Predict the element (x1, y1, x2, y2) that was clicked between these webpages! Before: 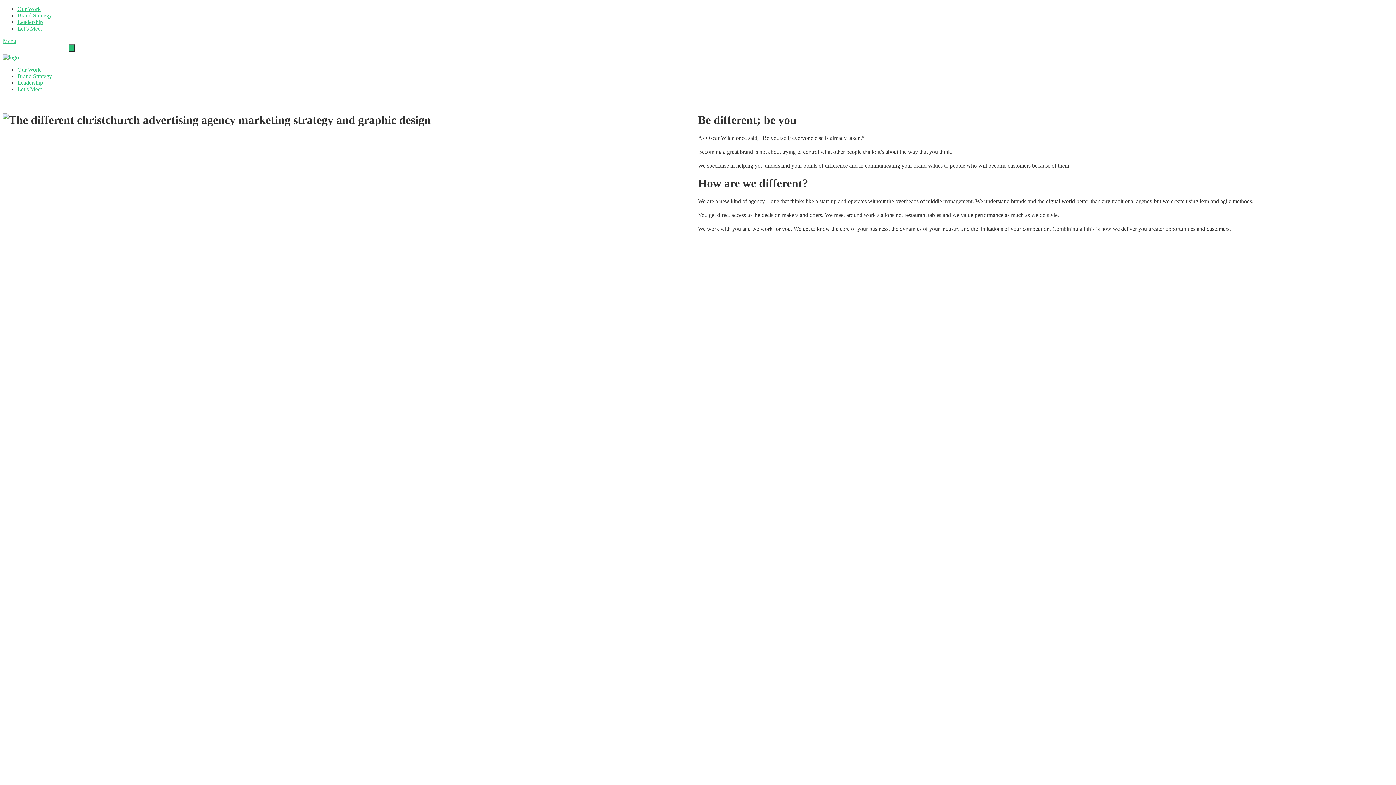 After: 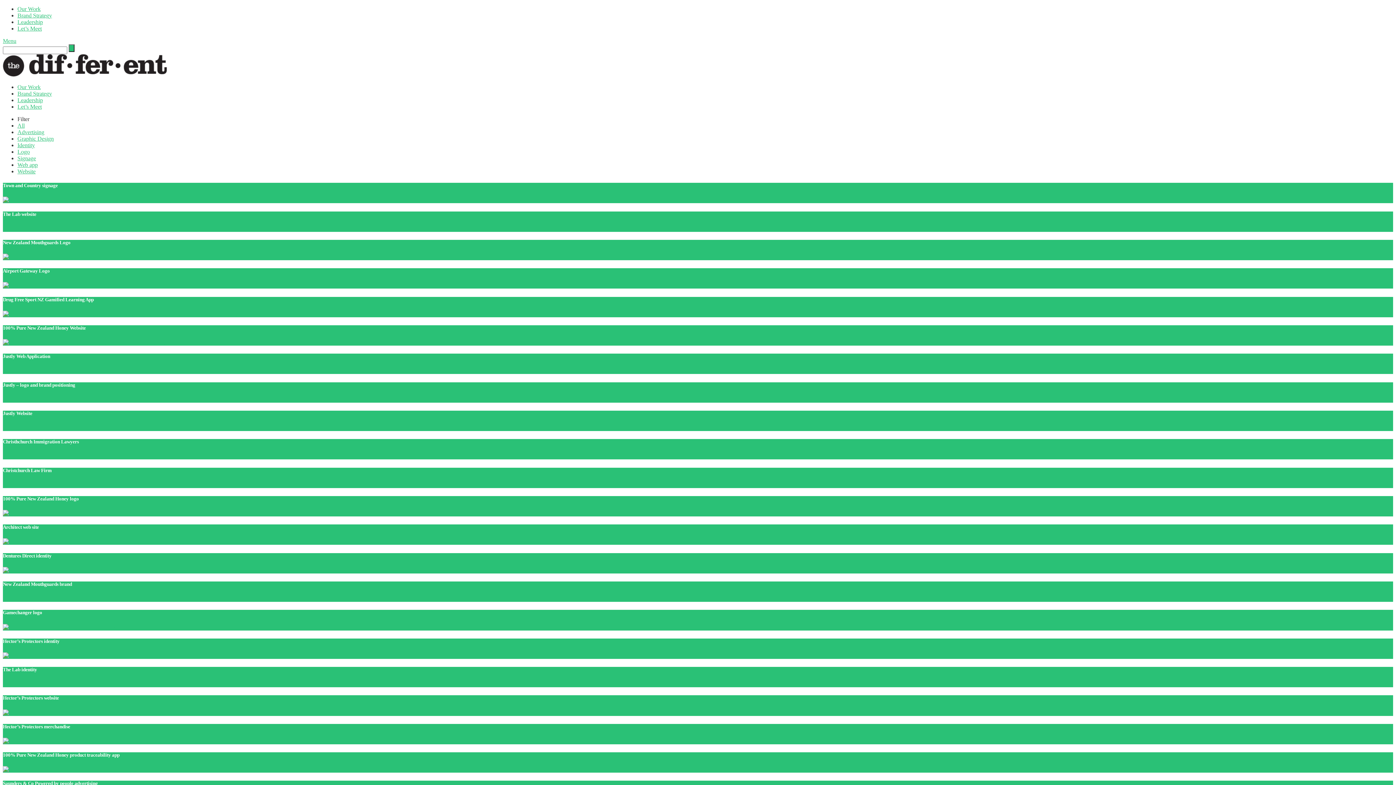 Action: label: Our Work bbox: (17, 66, 40, 72)